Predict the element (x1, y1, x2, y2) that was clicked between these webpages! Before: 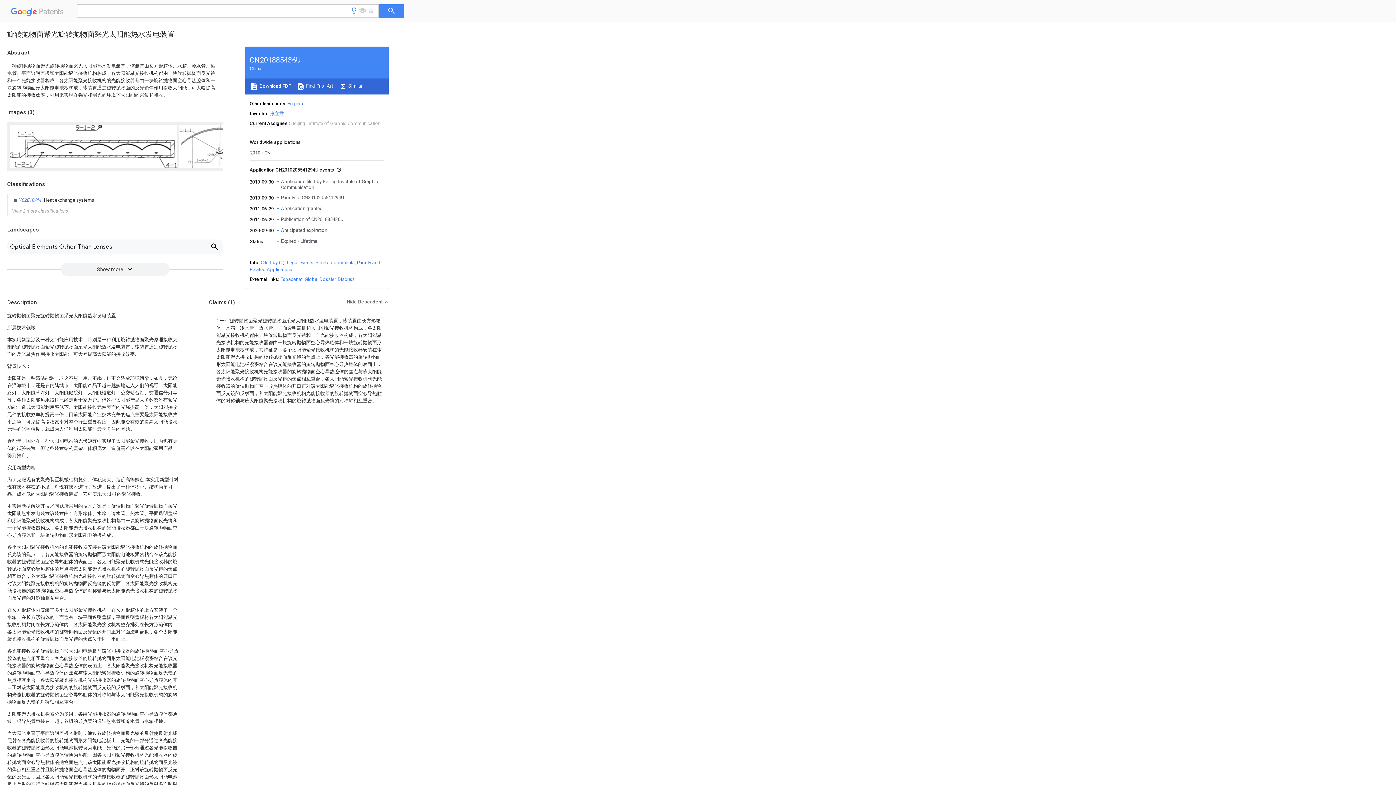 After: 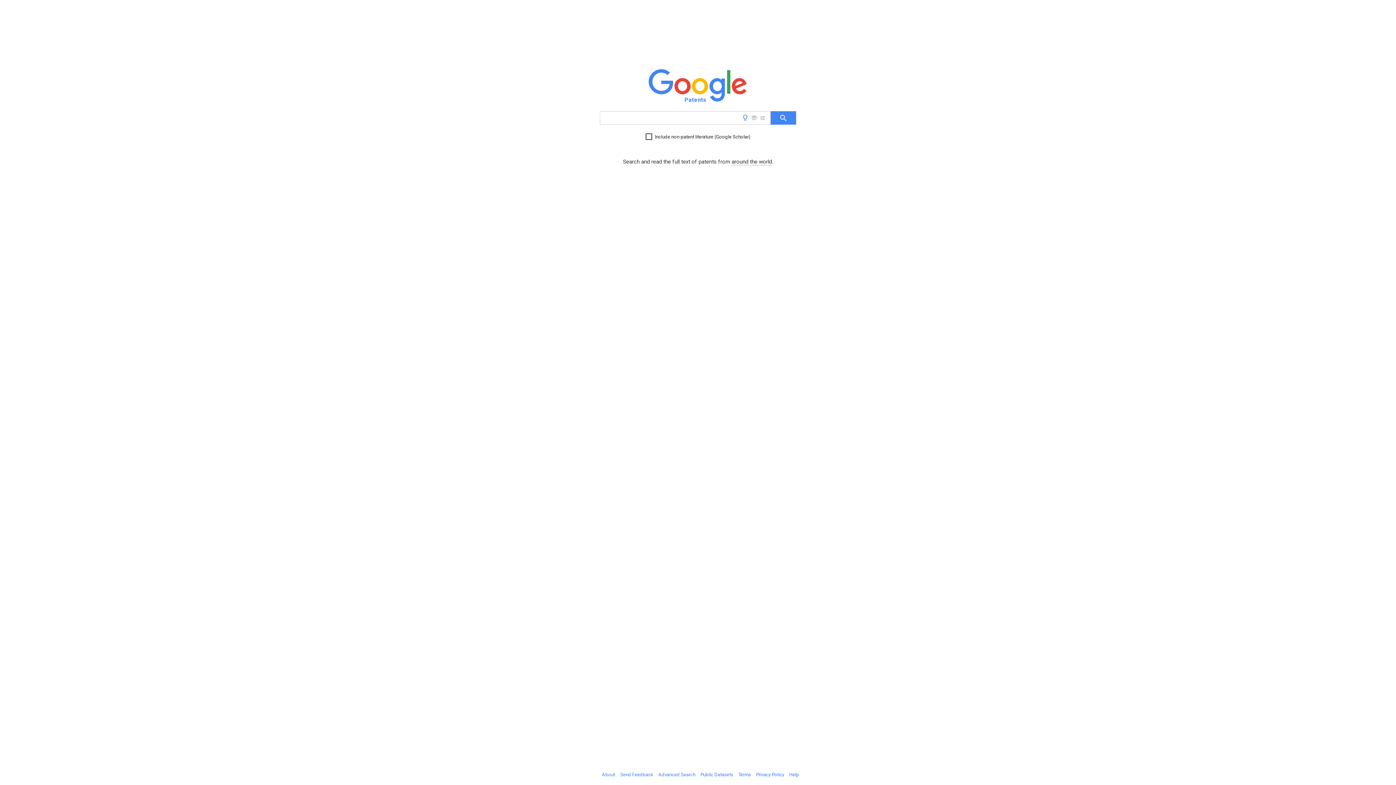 Action: label:   Patents bbox: (10, 9, 66, 18)